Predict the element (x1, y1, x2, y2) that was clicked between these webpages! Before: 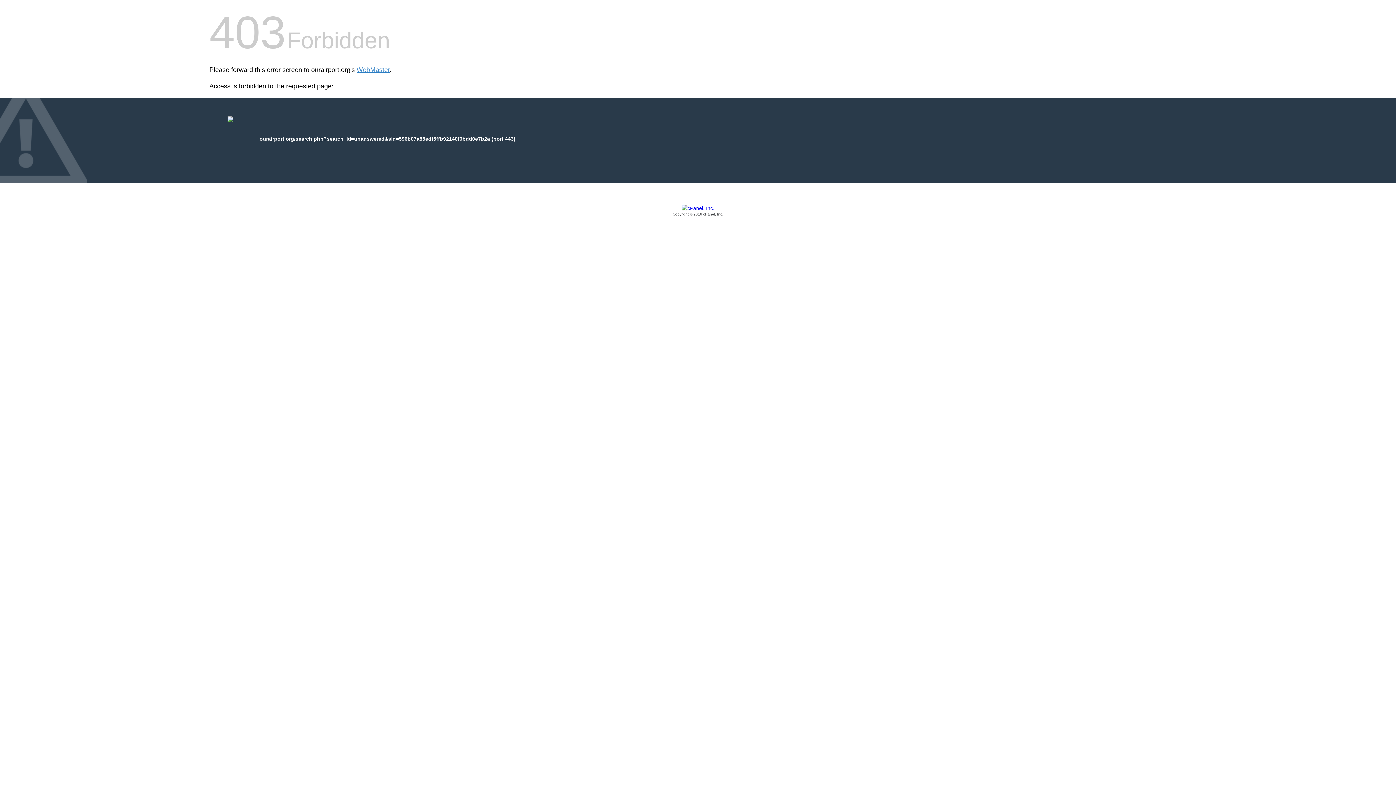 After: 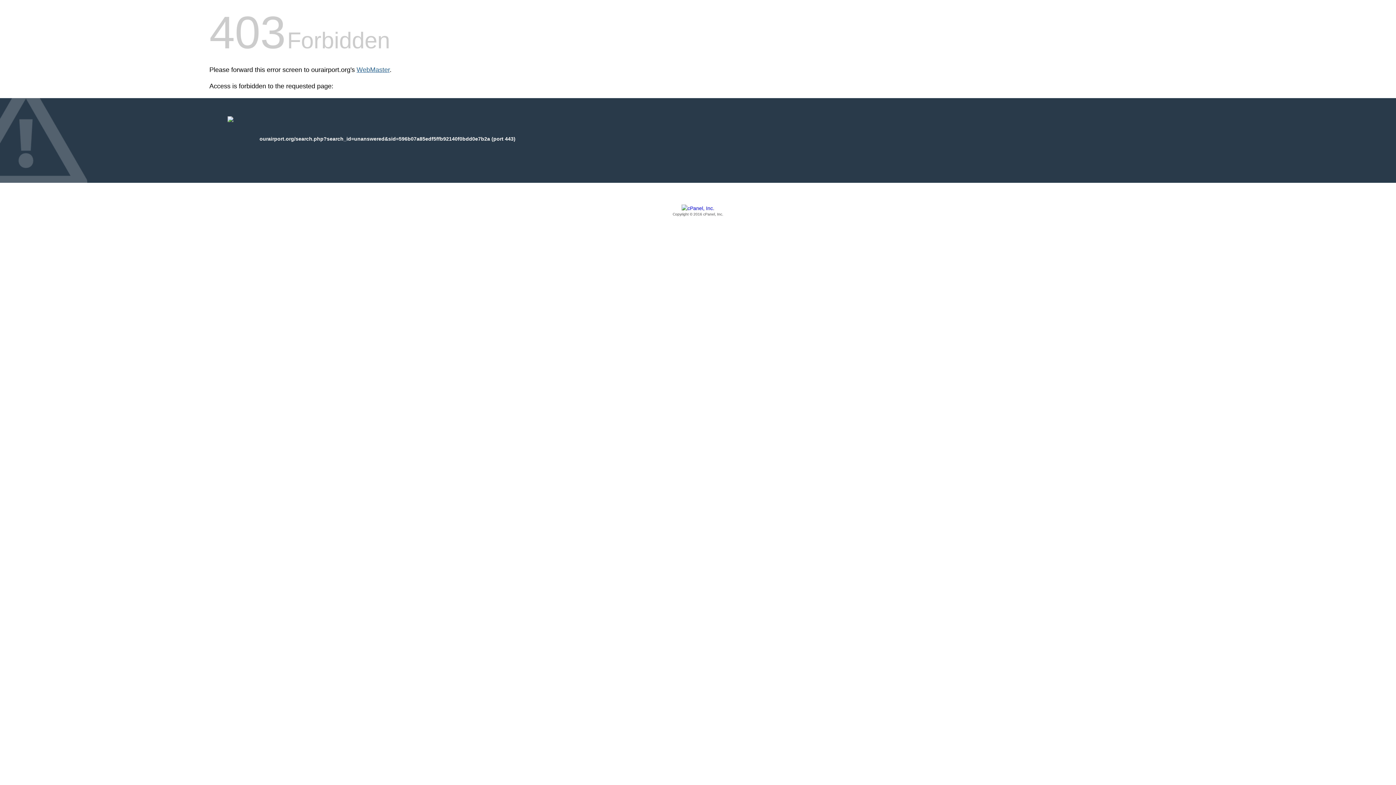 Action: label: WebMaster bbox: (356, 66, 389, 73)